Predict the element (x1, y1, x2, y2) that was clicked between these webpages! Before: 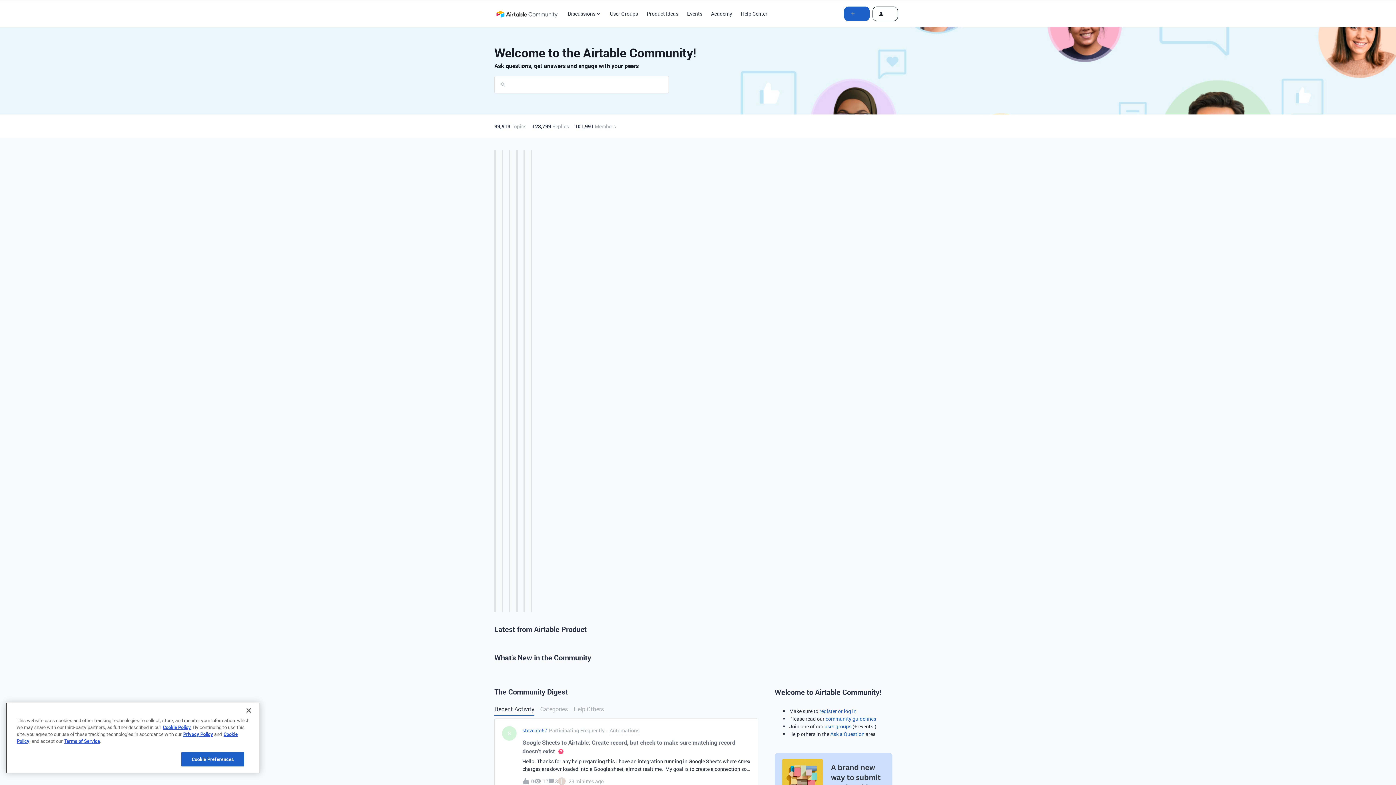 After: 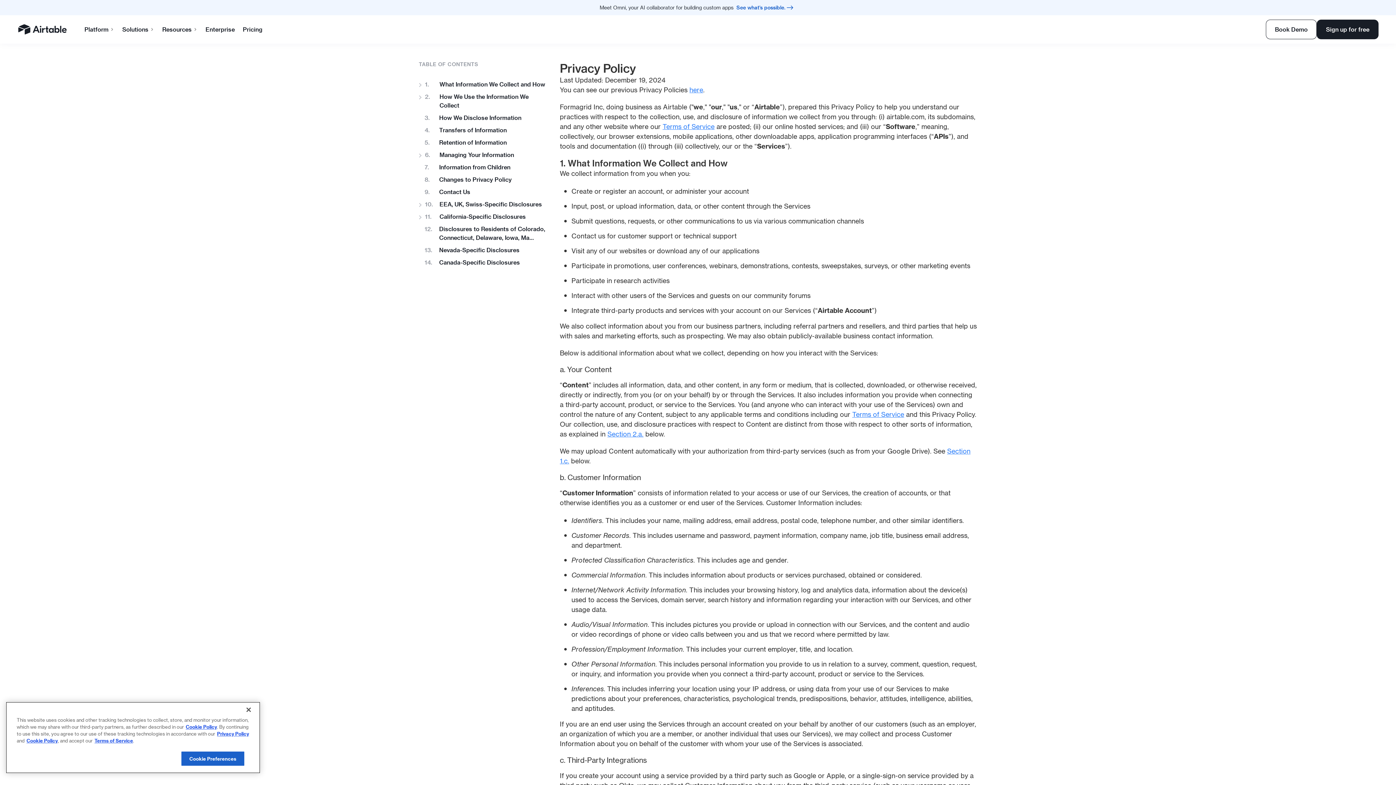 Action: bbox: (183, 731, 213, 737) label: Privacy Policy